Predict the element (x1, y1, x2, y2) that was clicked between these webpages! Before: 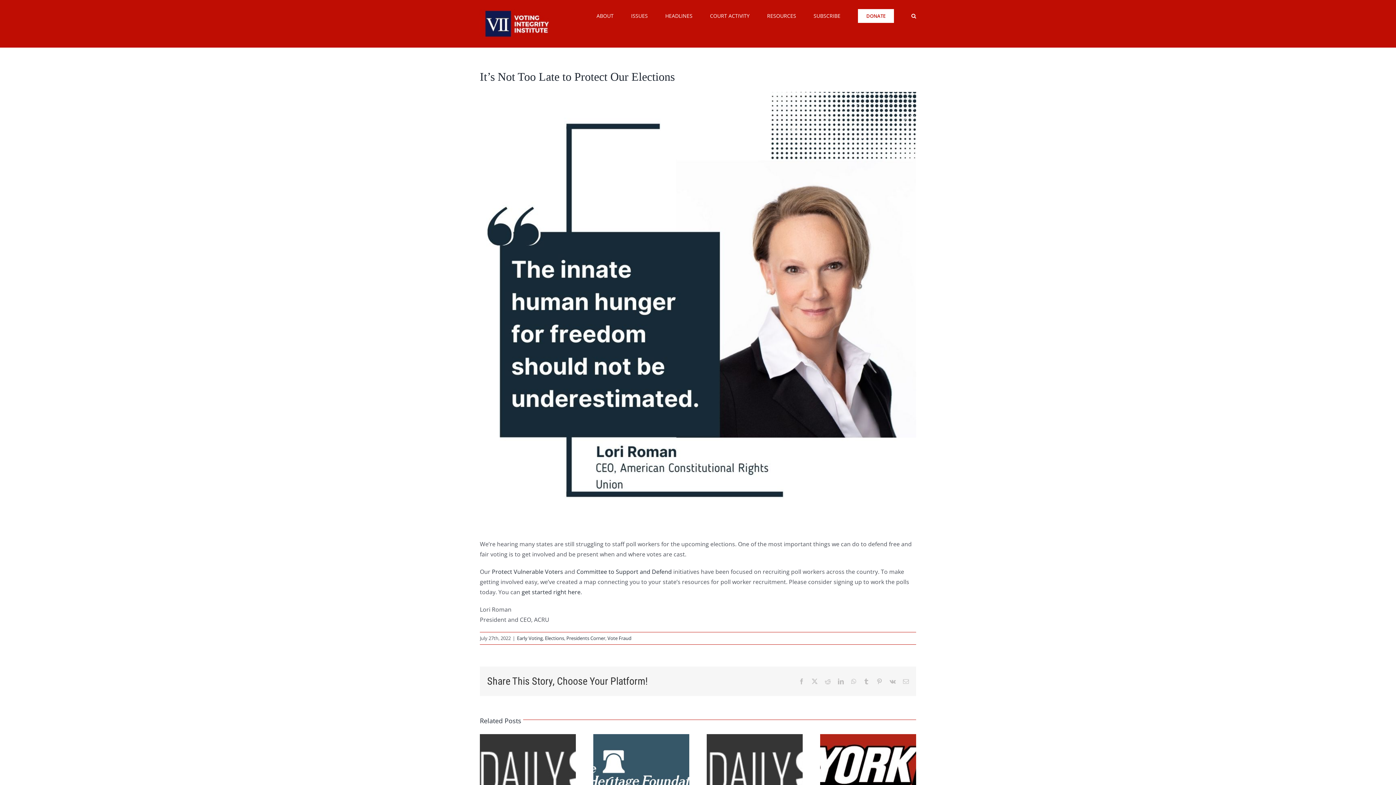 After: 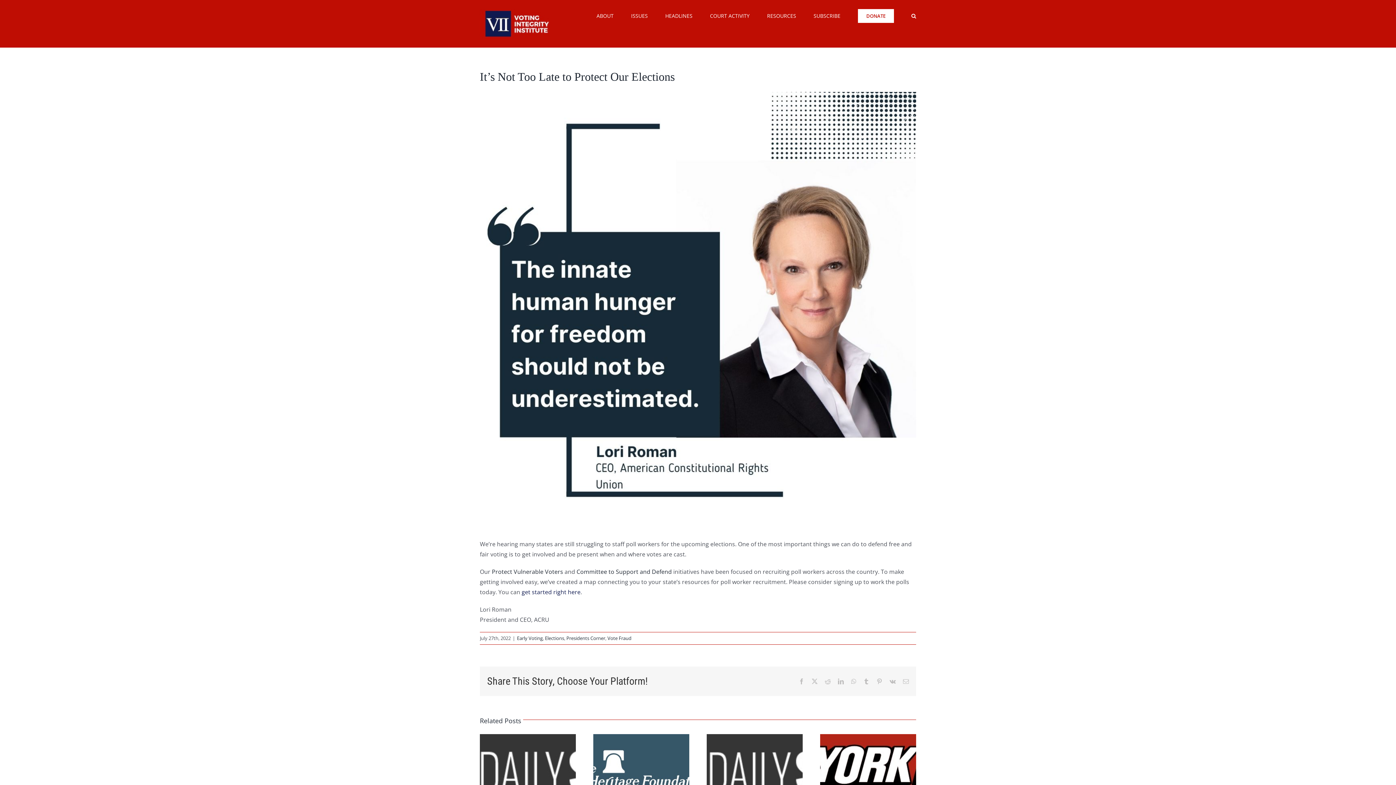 Action: label: get started right here bbox: (521, 588, 580, 596)